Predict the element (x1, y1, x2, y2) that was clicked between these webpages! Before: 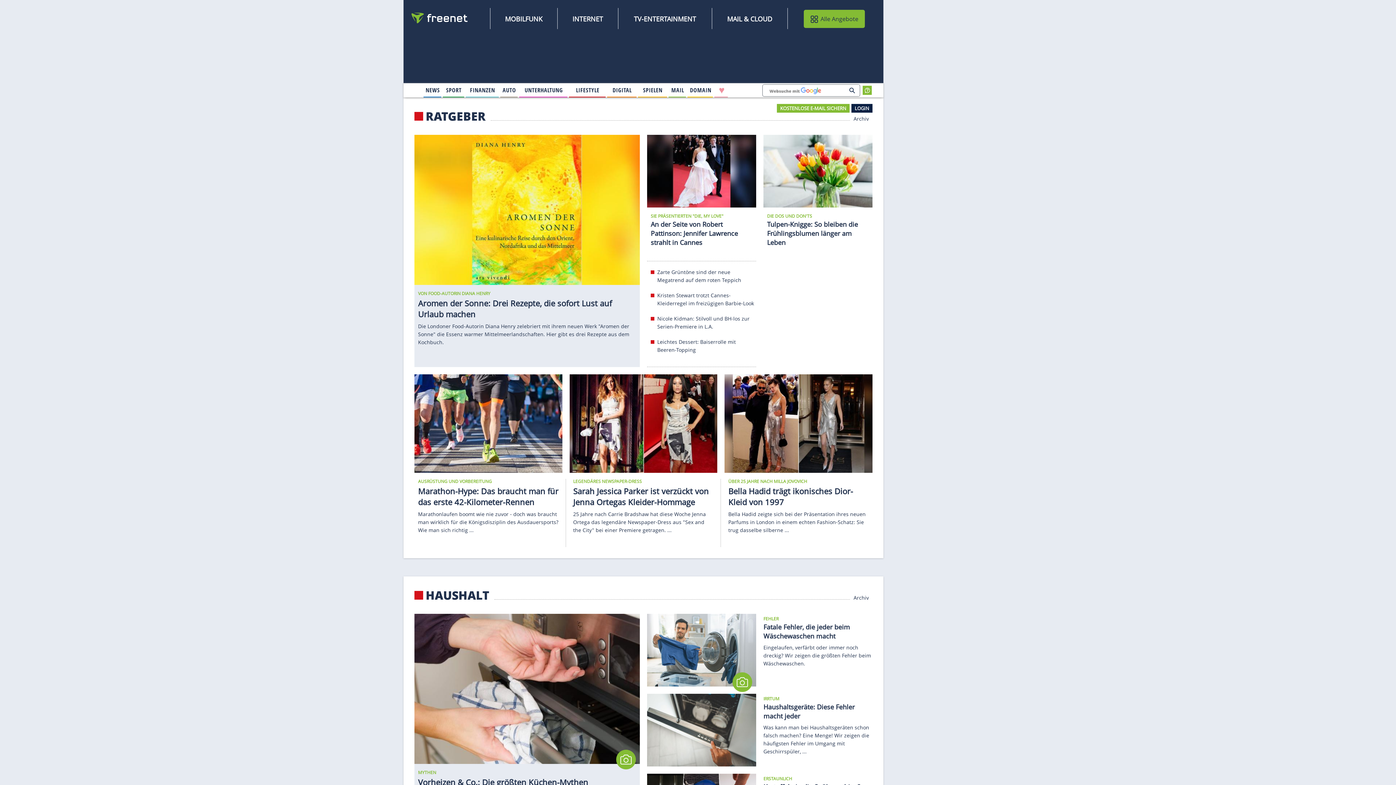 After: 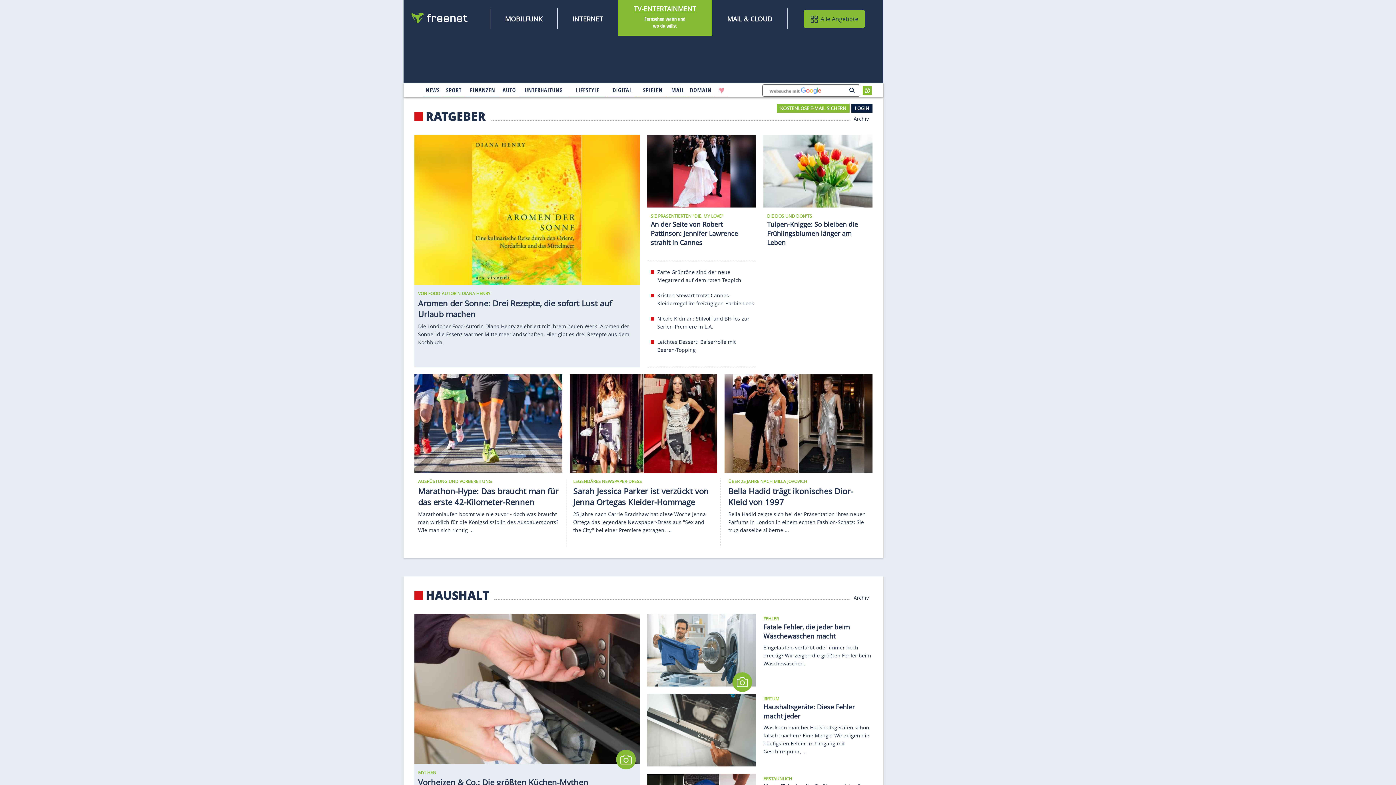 Action: bbox: (632, 13, 698, 24) label: TV-ENTERTAINMENT